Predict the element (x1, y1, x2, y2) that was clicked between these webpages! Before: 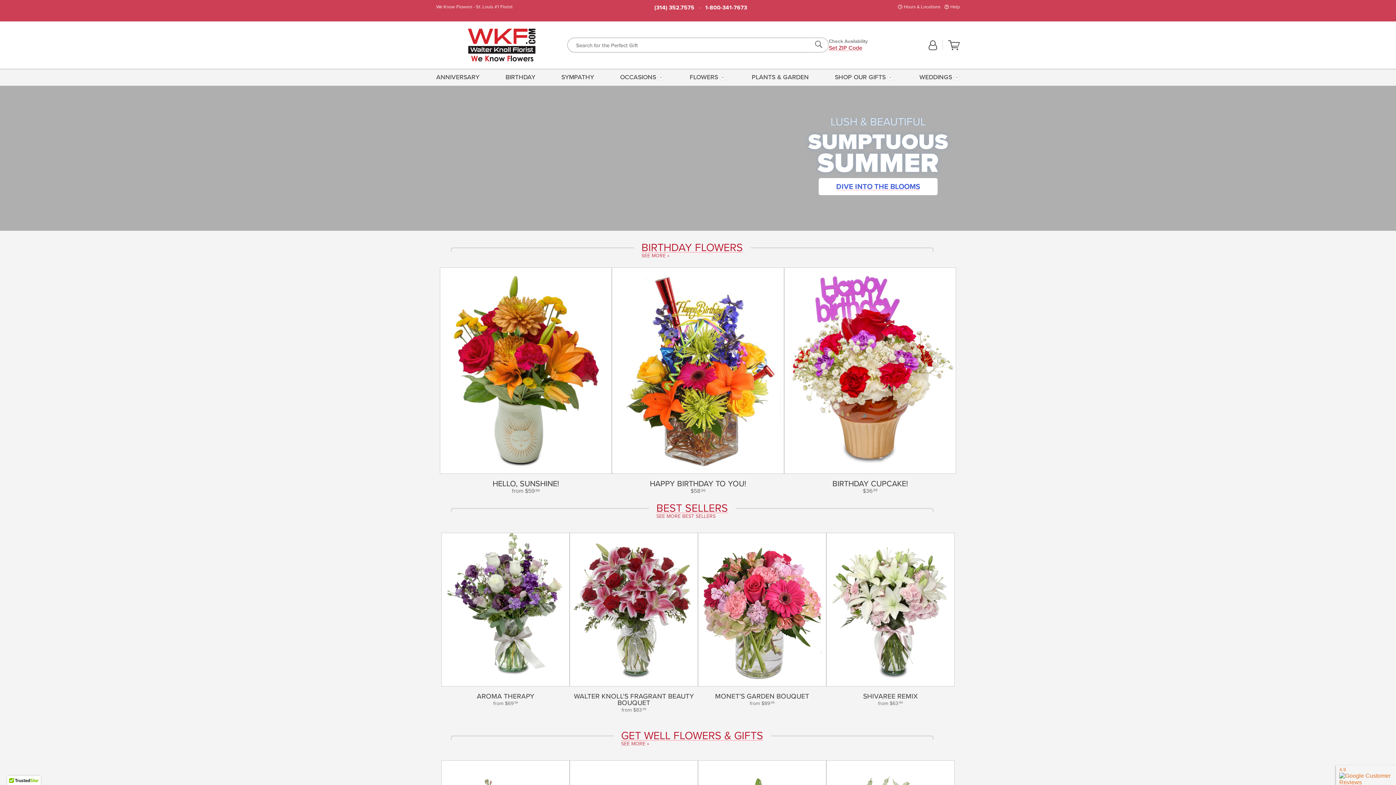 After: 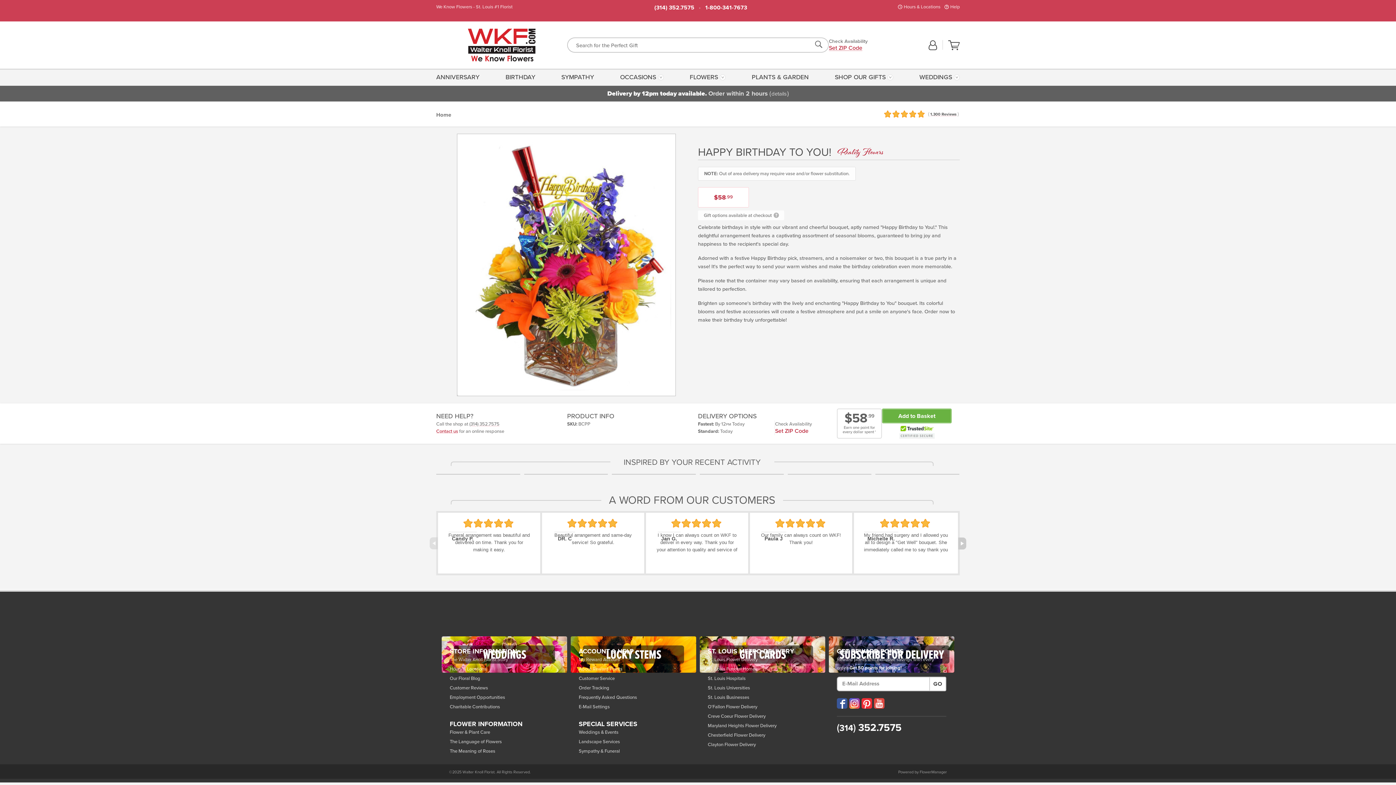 Action: bbox: (612, 267, 784, 494) label: See Product Details